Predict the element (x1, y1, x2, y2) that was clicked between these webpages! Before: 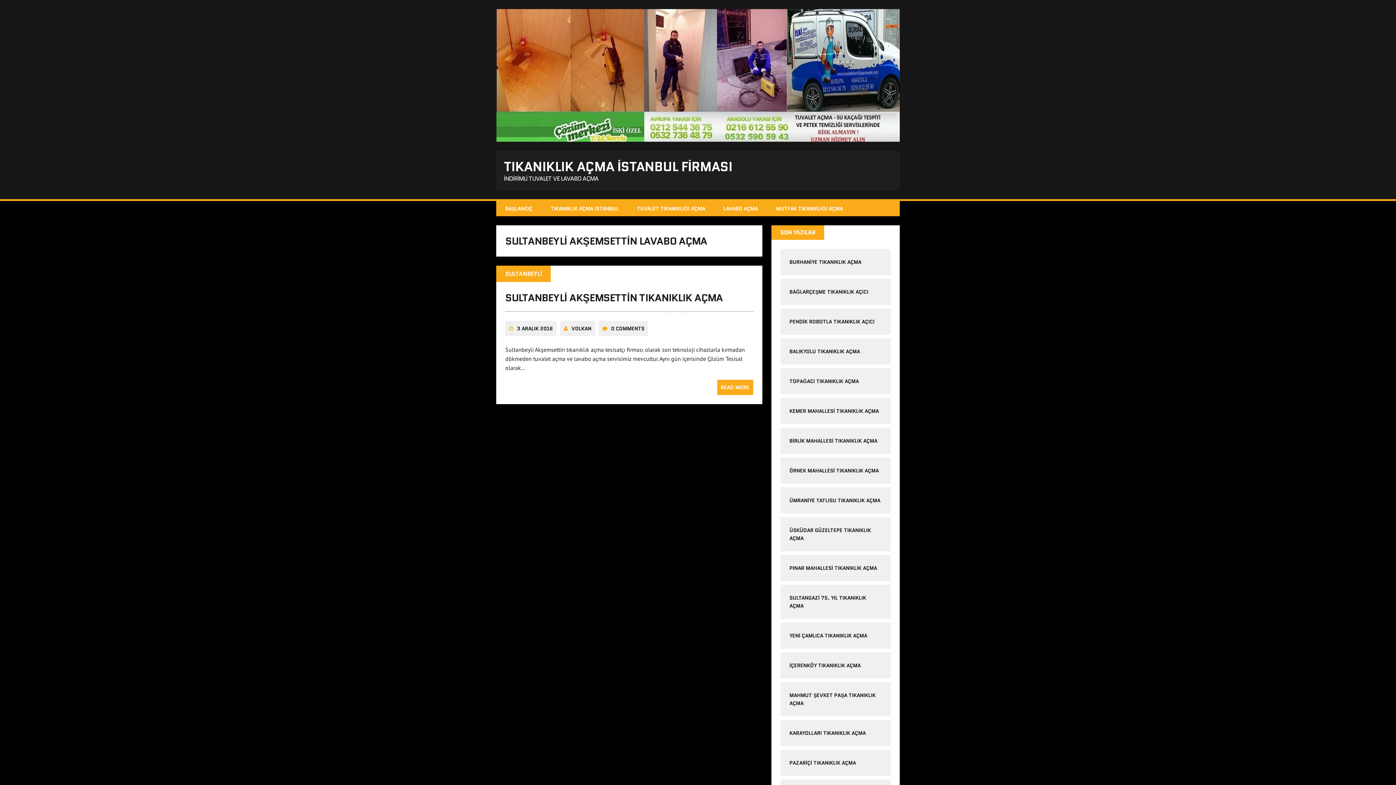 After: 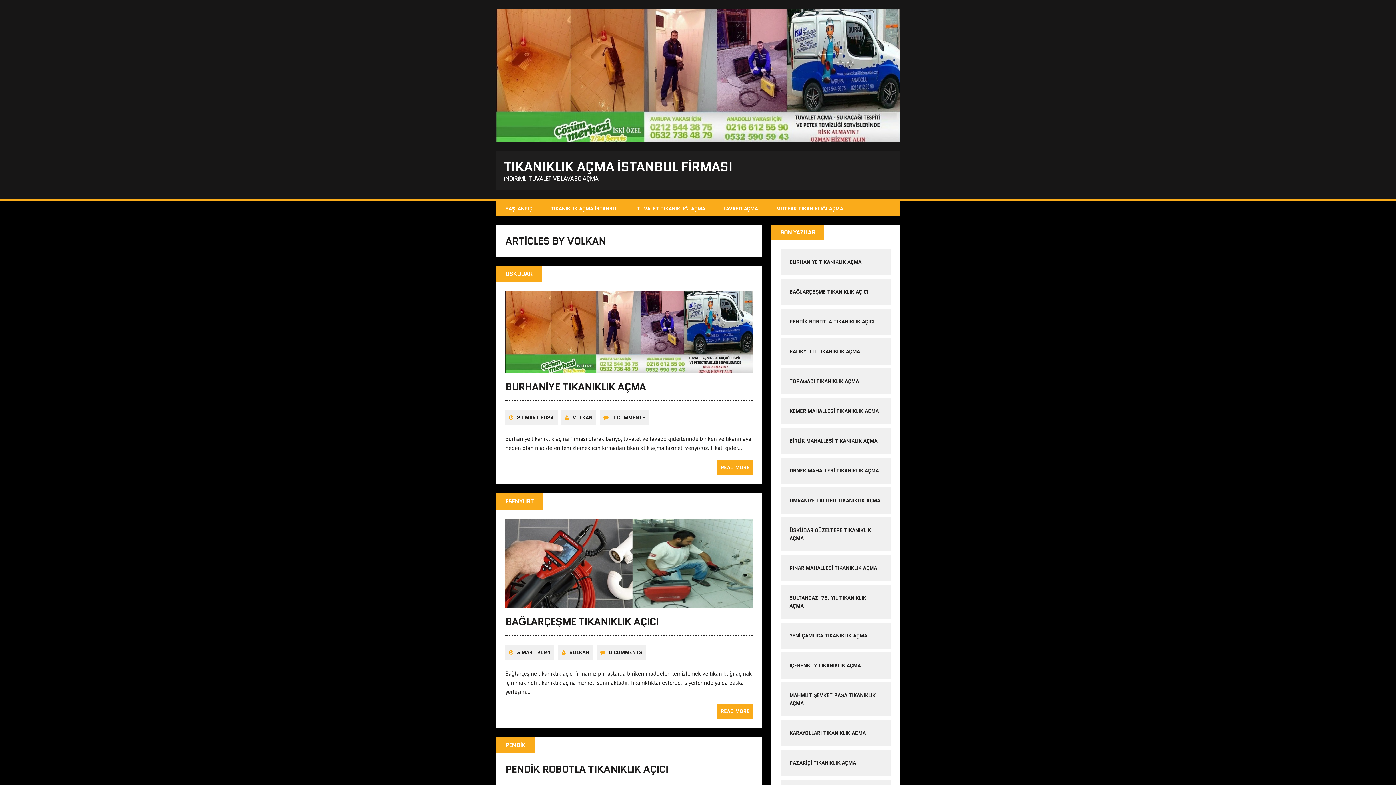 Action: label: VOLKAN bbox: (571, 325, 591, 332)